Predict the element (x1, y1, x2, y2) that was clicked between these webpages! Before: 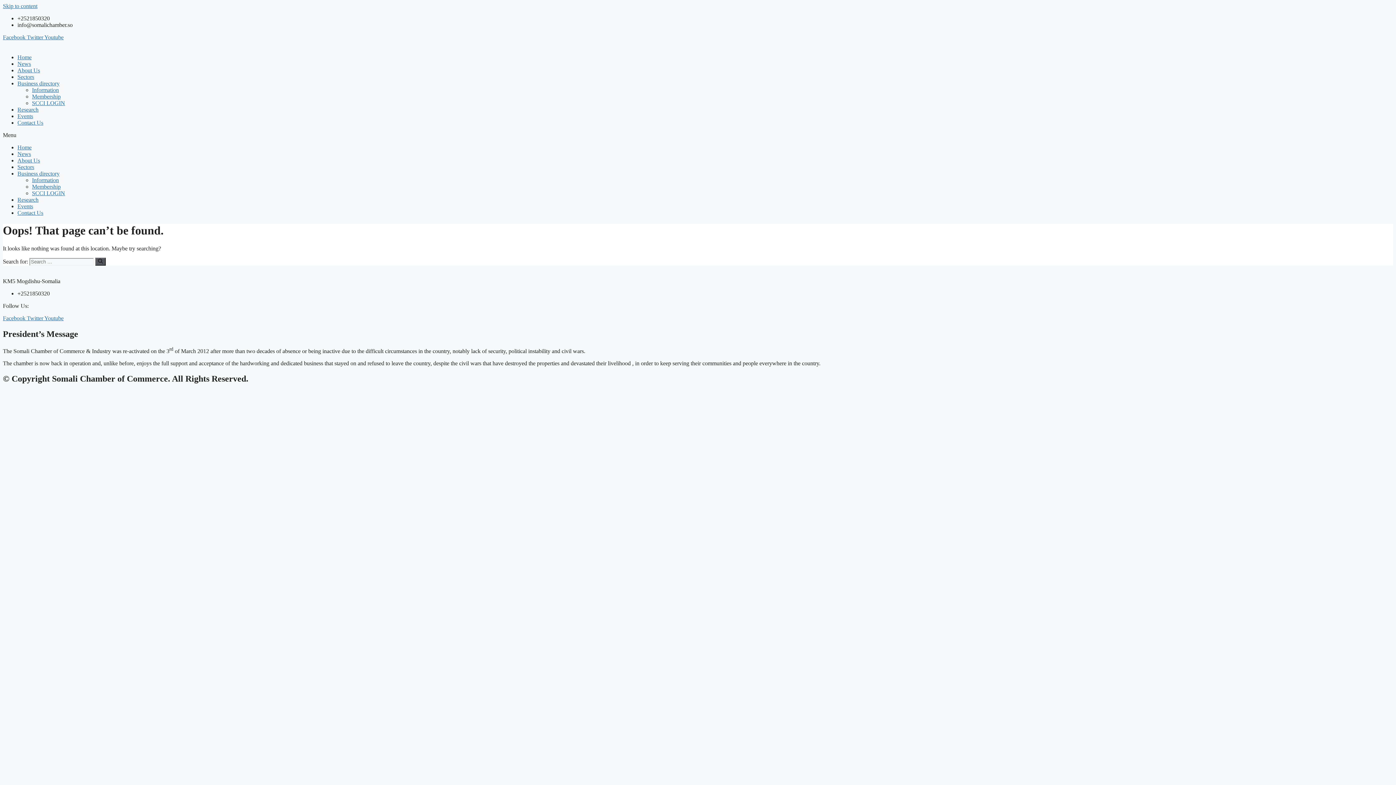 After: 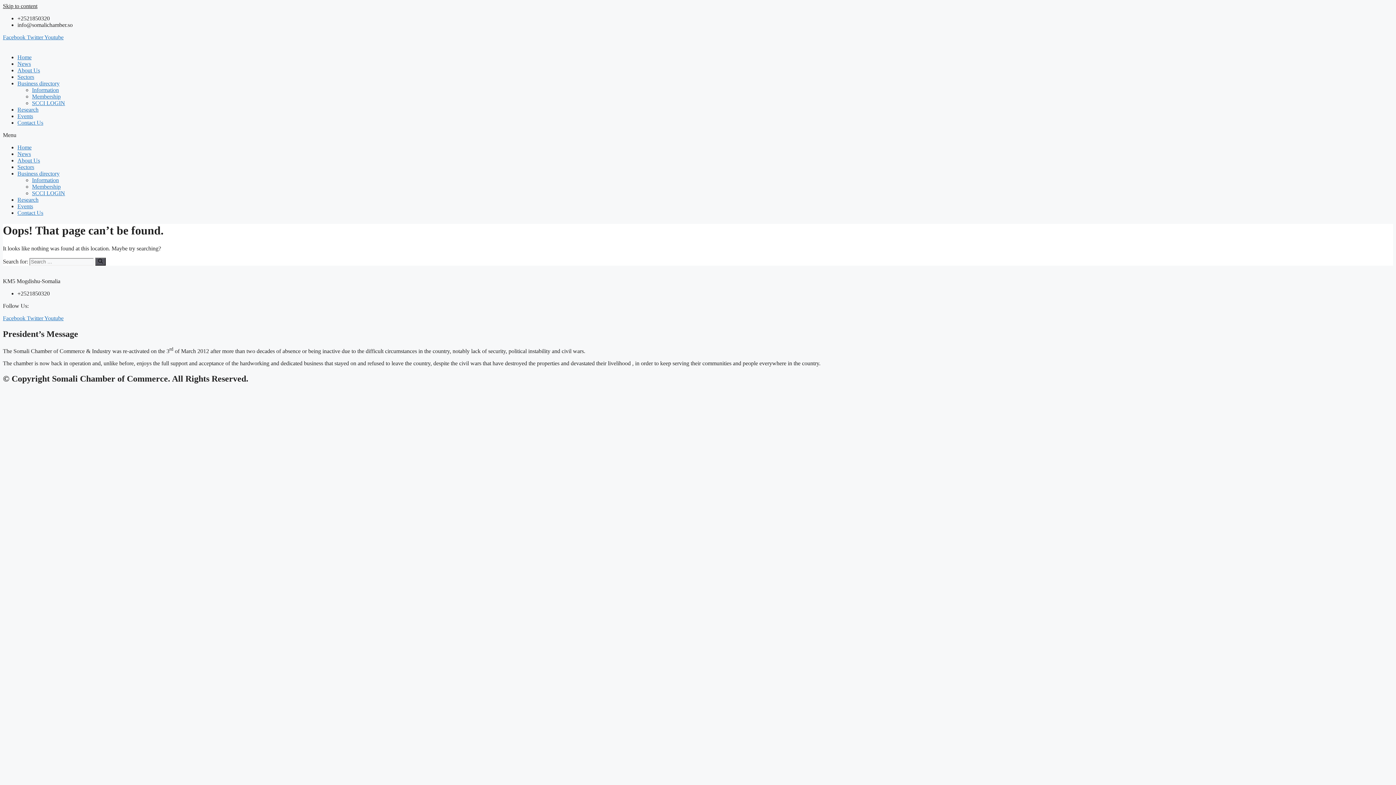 Action: bbox: (2, 2, 37, 9) label: Skip to content